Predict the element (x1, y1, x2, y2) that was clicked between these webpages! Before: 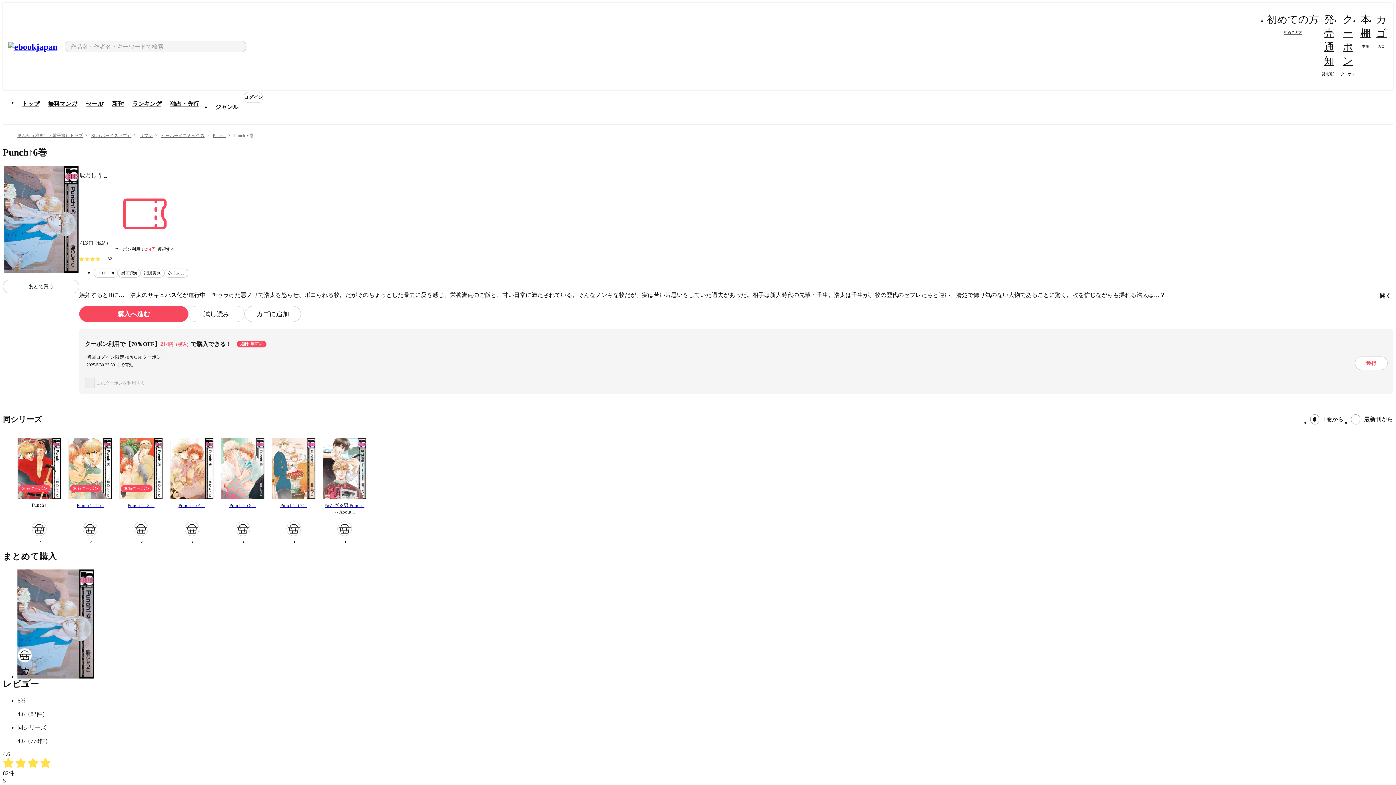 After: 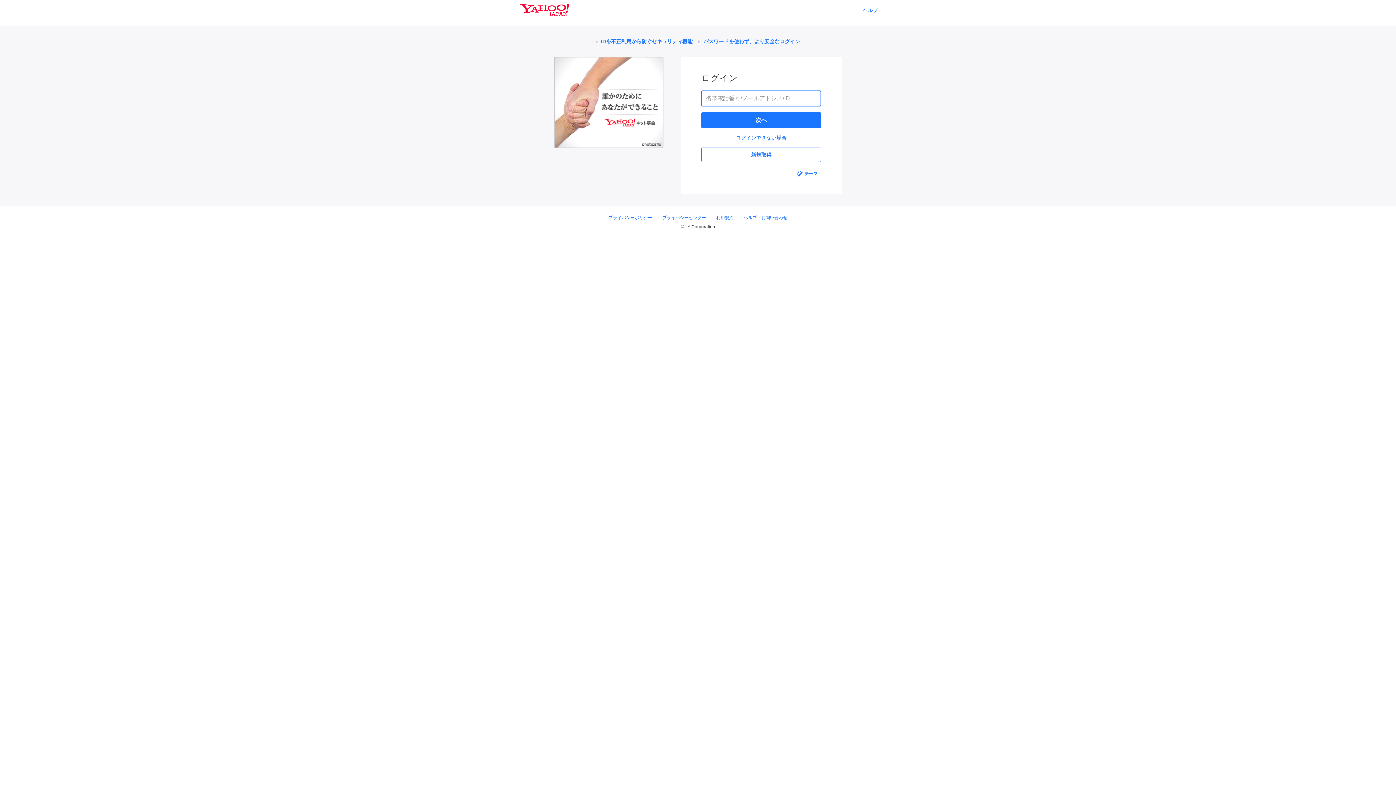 Action: bbox: (79, 306, 188, 322) label: 購入へ進む